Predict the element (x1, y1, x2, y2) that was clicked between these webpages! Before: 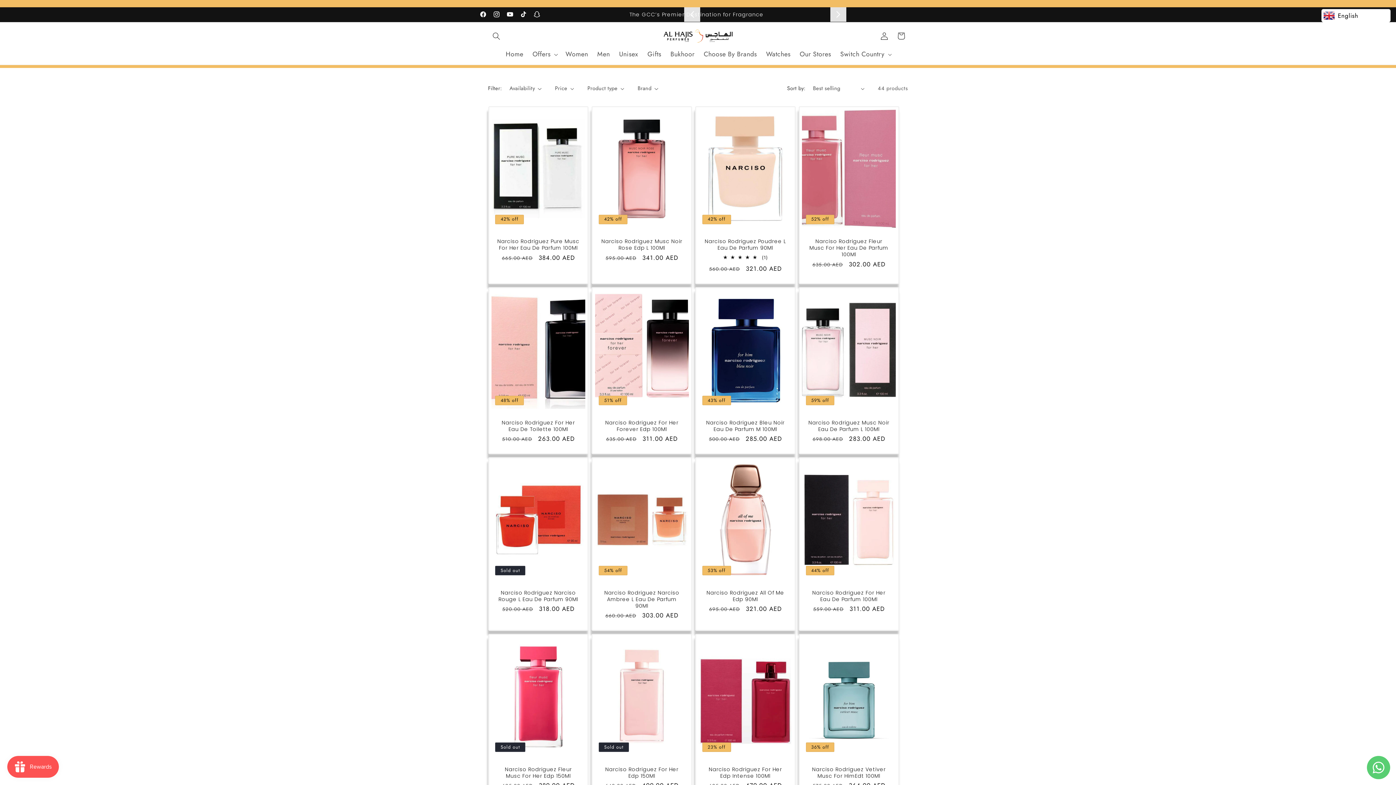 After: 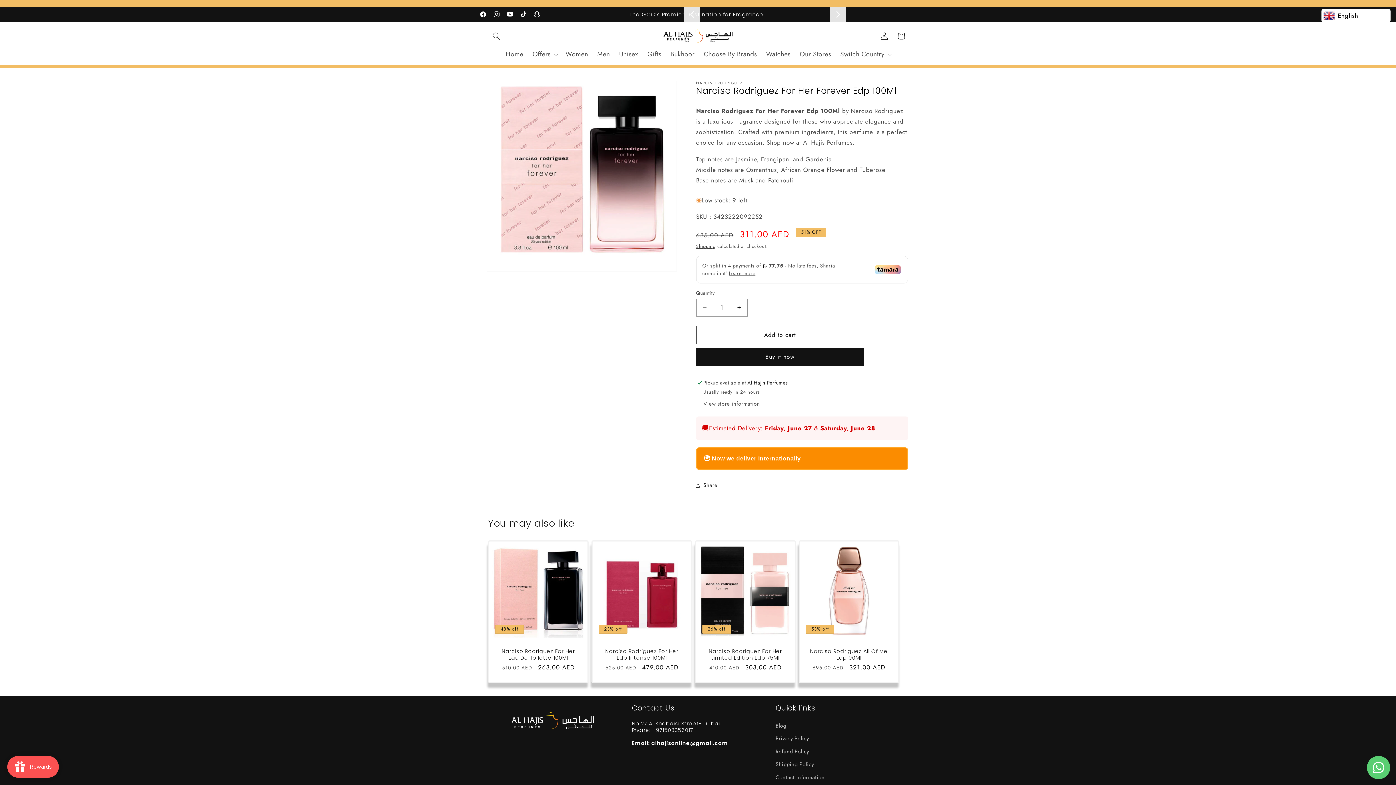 Action: label: Narciso Rodriguez For Her Forever Edp 100Ml bbox: (600, 419, 683, 432)